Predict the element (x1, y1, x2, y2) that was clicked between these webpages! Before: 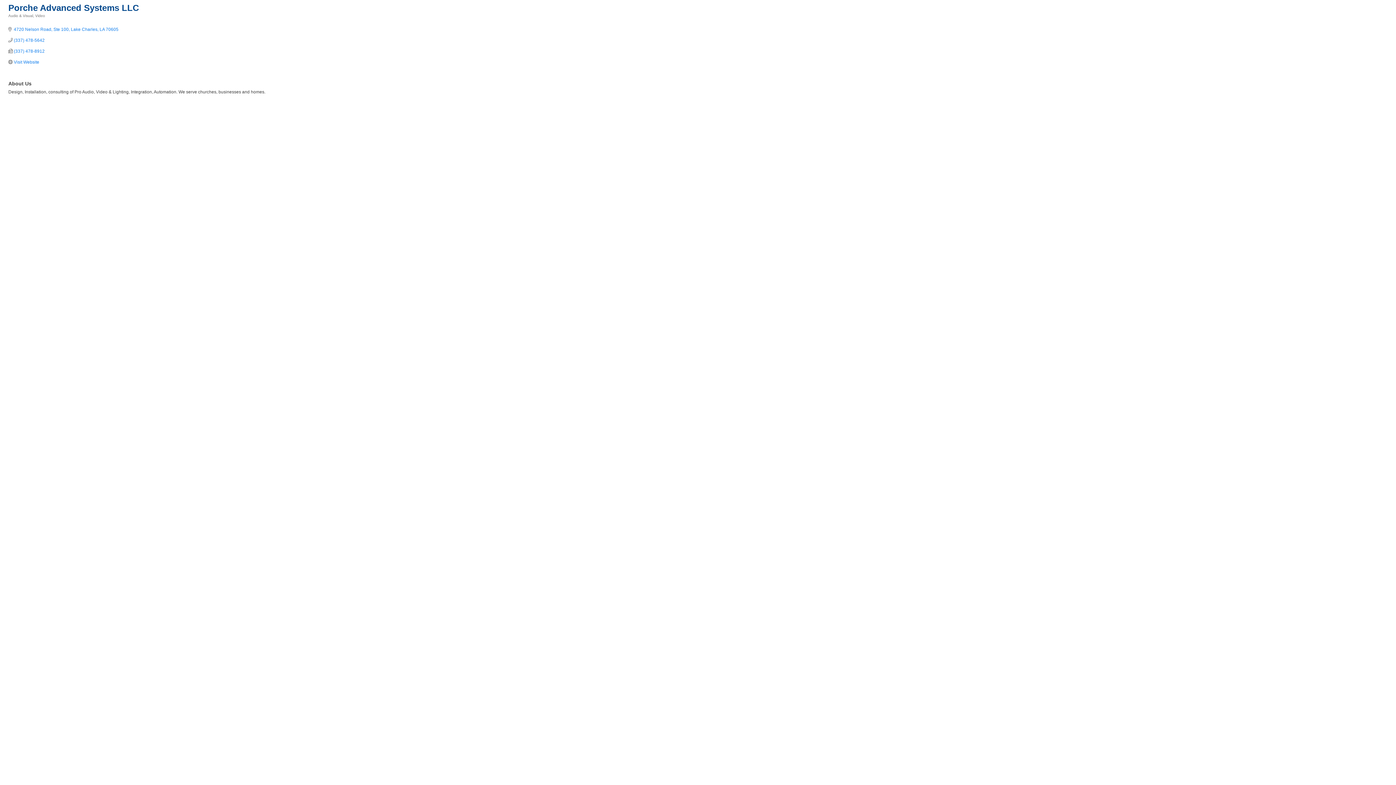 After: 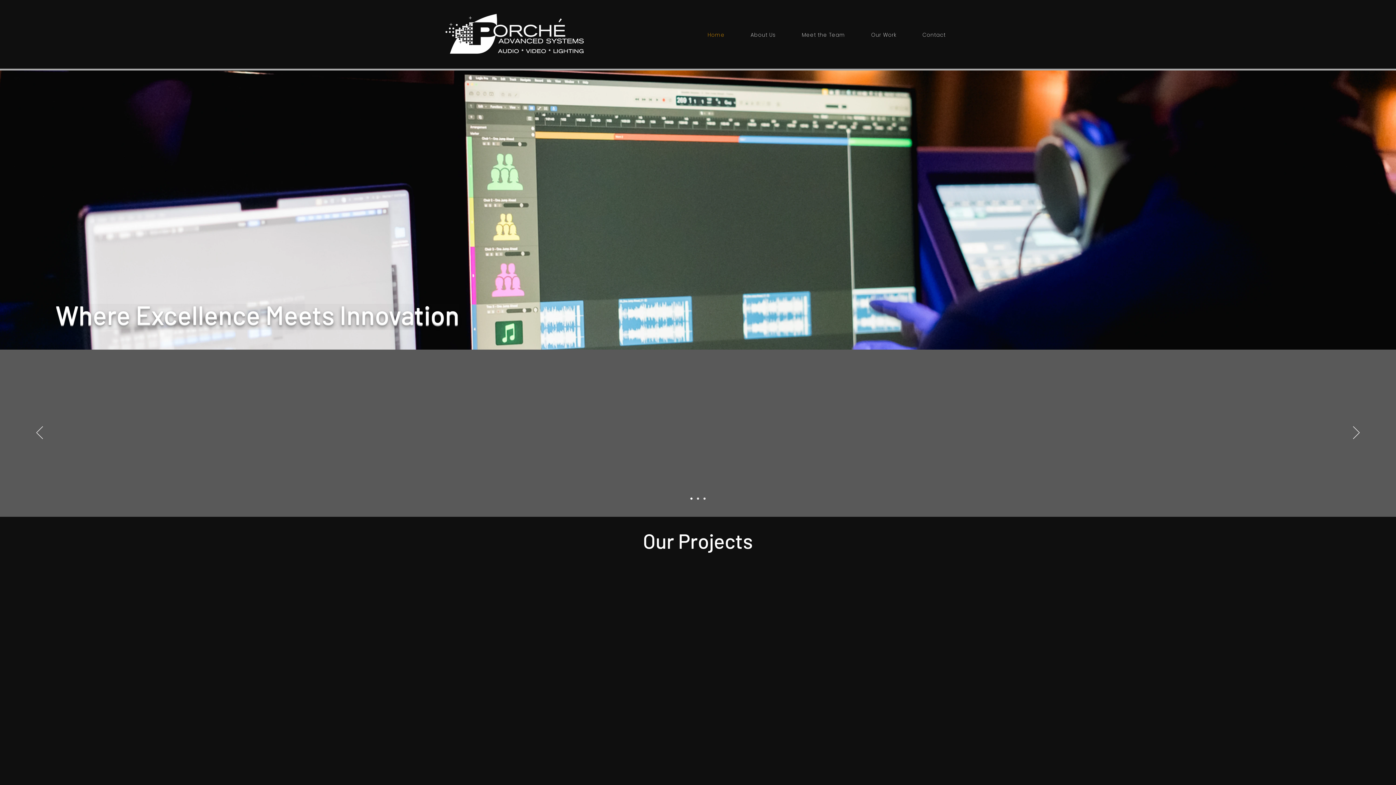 Action: label: Visit Website bbox: (13, 59, 39, 64)